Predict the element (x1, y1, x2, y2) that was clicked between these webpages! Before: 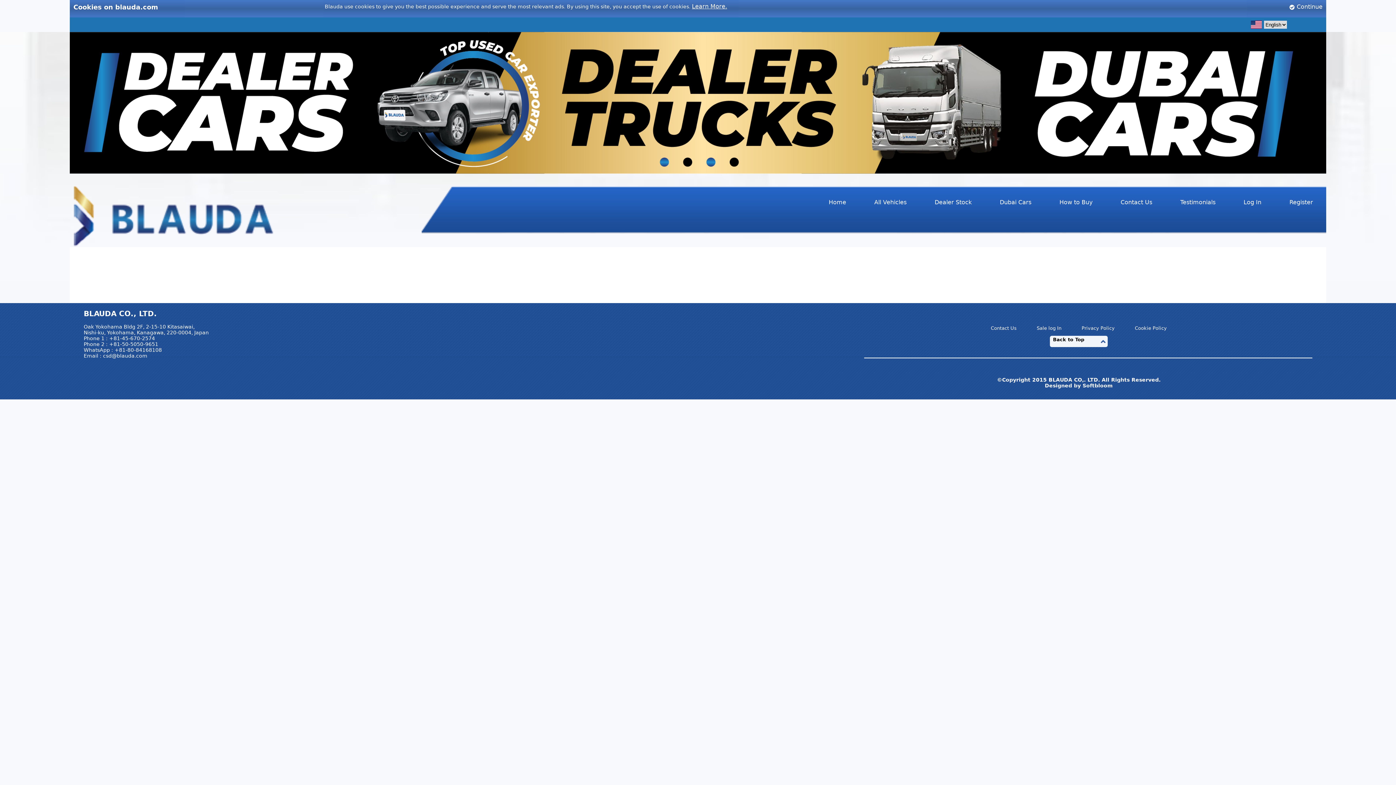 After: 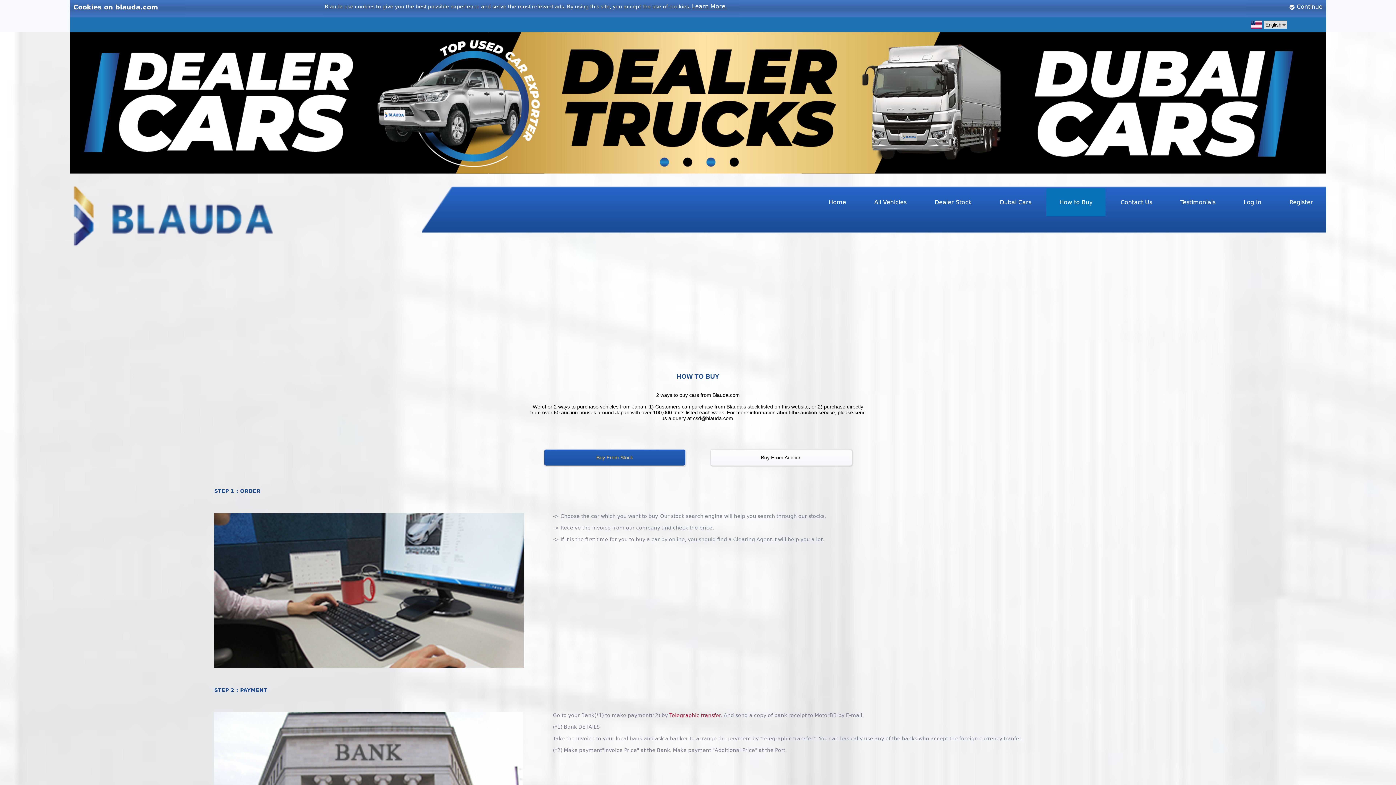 Action: label: How to Buy bbox: (1046, 188, 1105, 216)